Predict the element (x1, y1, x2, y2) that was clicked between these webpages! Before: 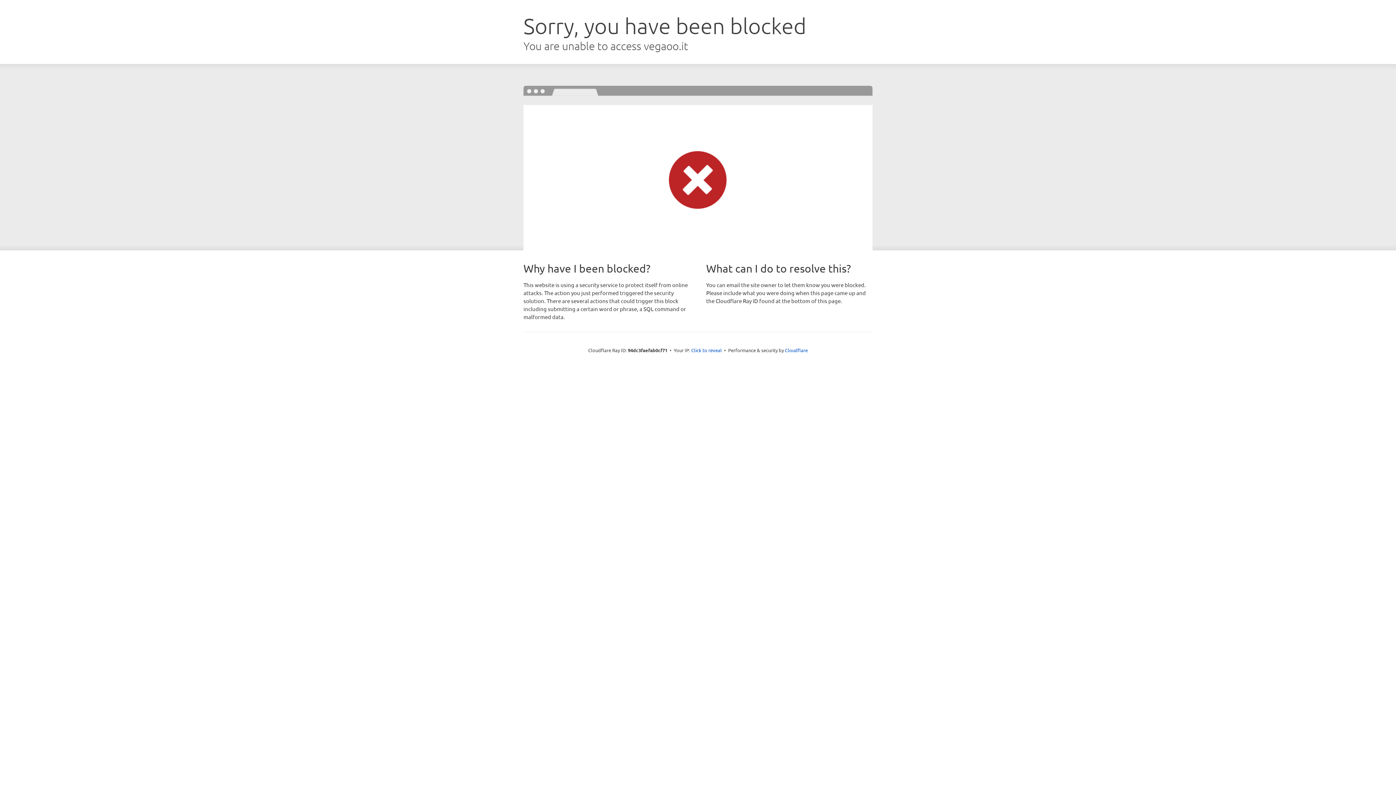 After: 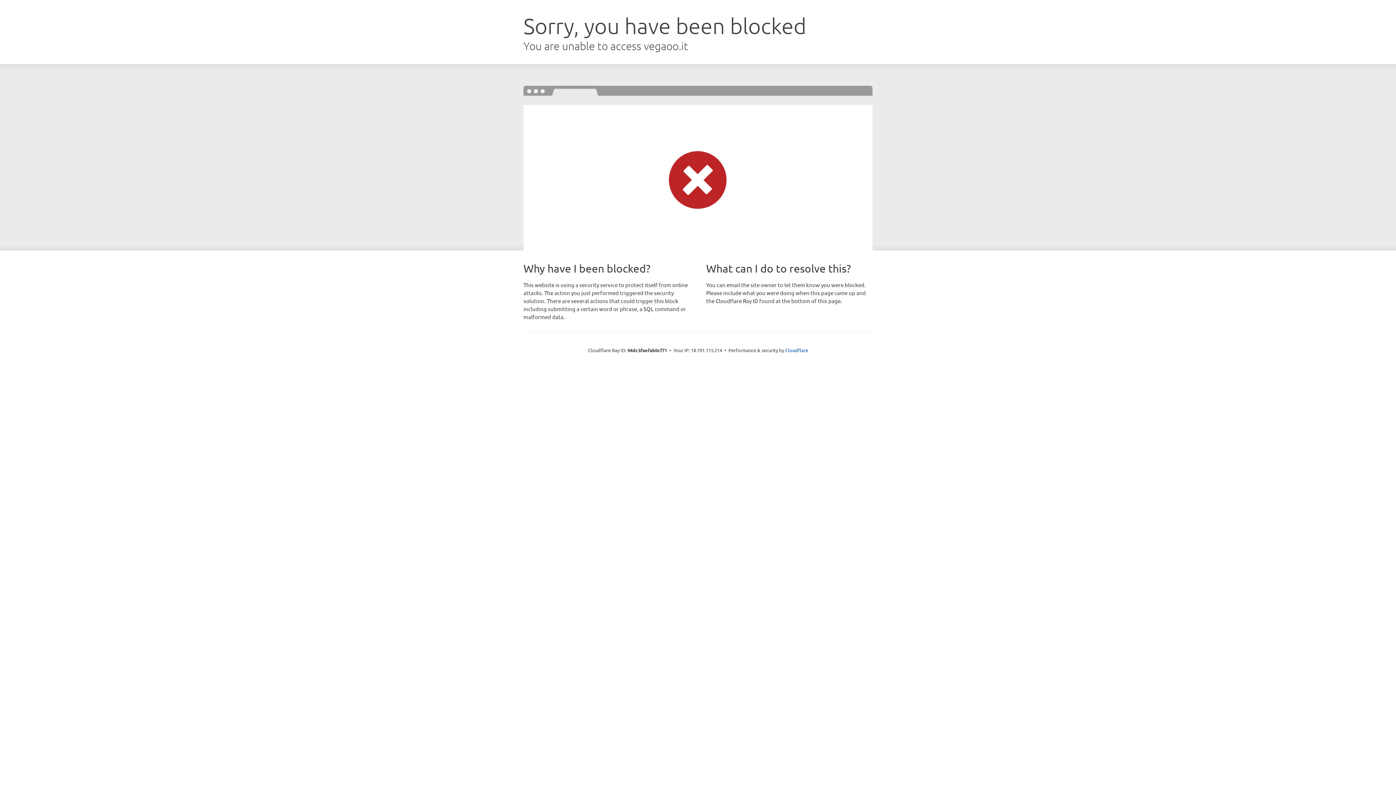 Action: bbox: (691, 346, 722, 353) label: Click to reveal